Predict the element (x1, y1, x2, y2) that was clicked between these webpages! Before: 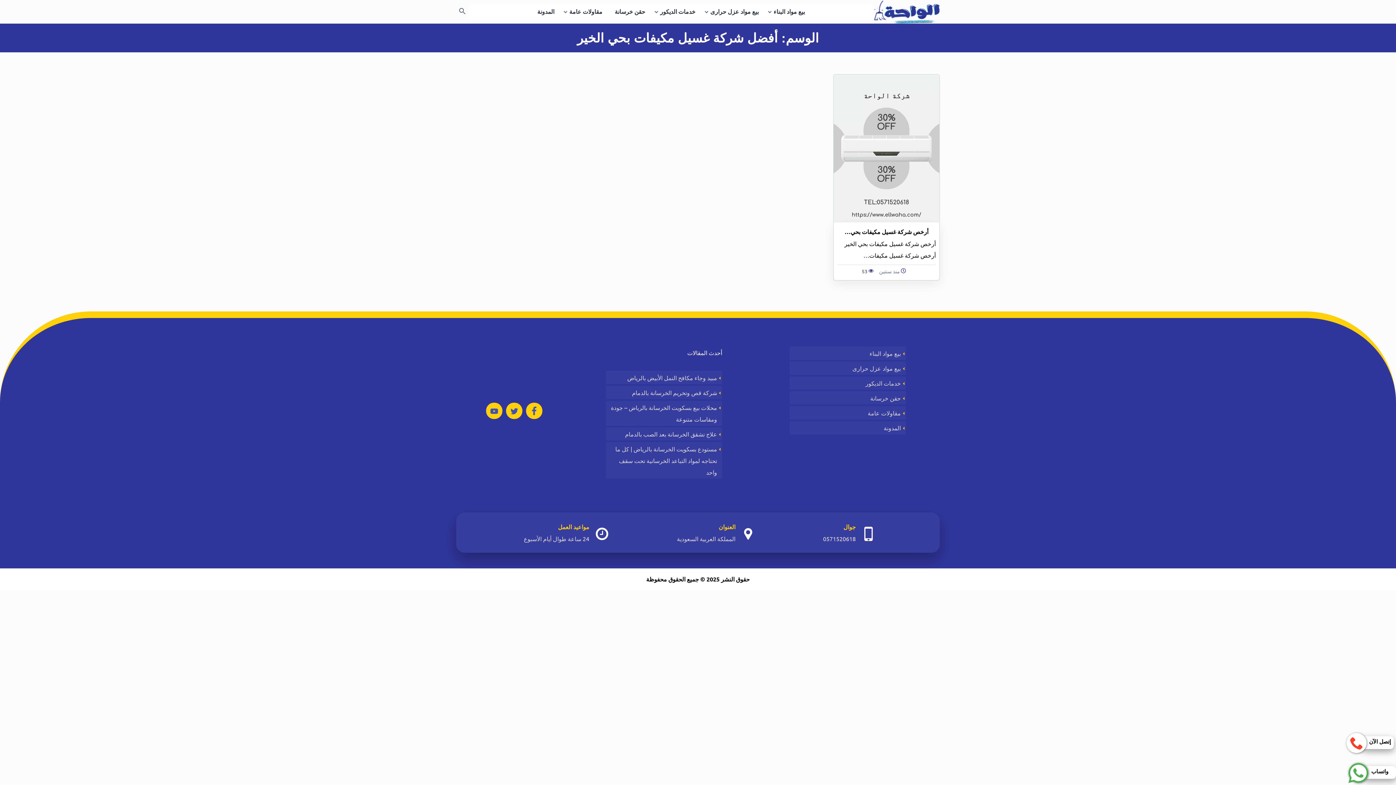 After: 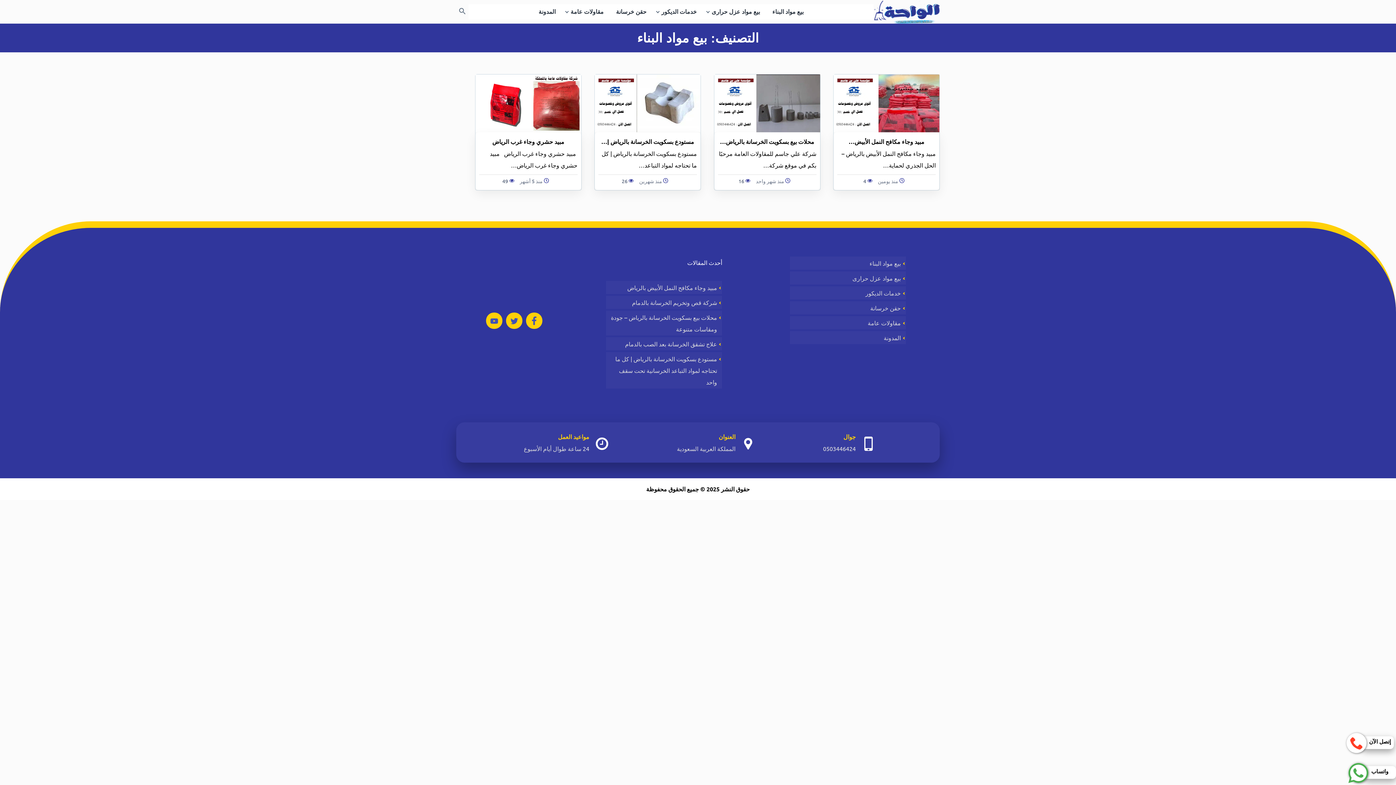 Action: label: بيع مواد البناء bbox: (771, 4, 805, 19)